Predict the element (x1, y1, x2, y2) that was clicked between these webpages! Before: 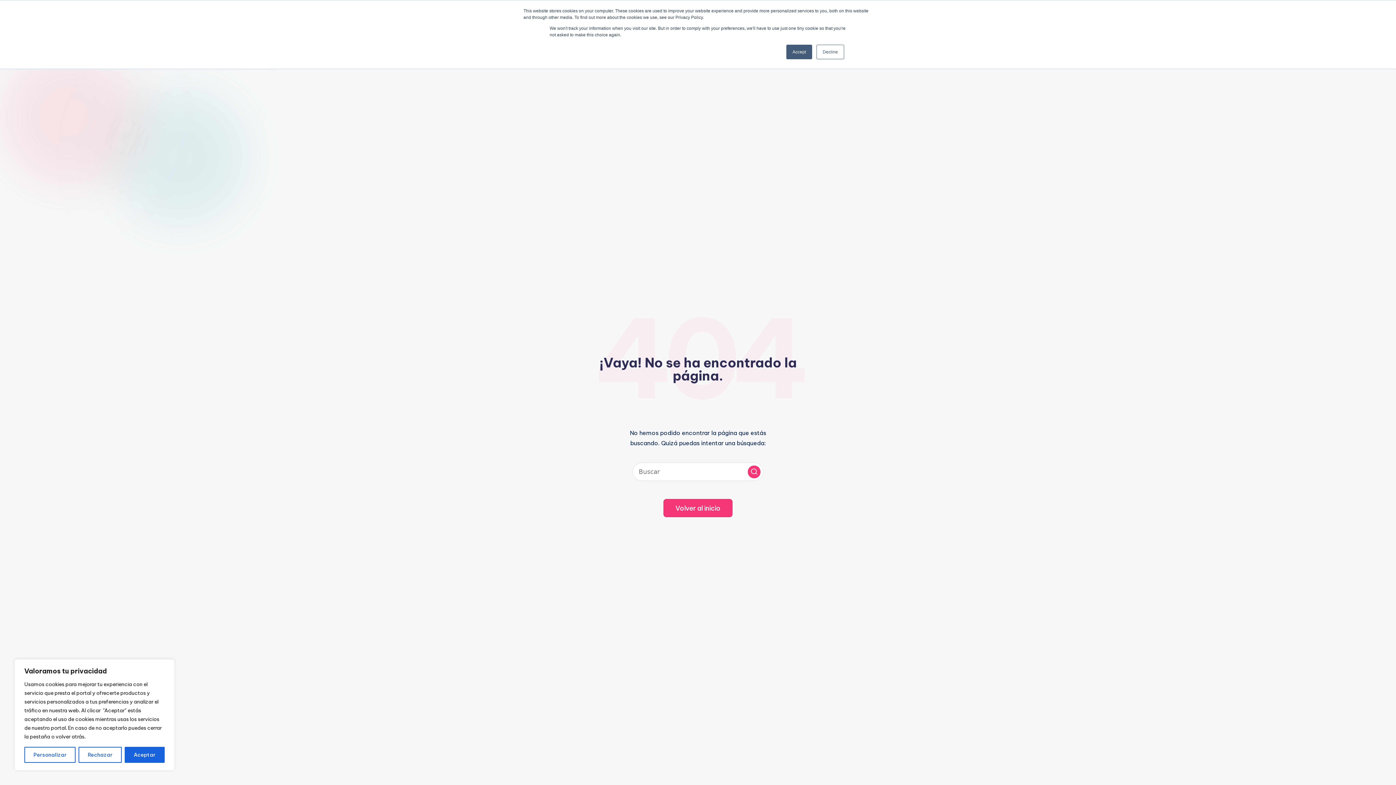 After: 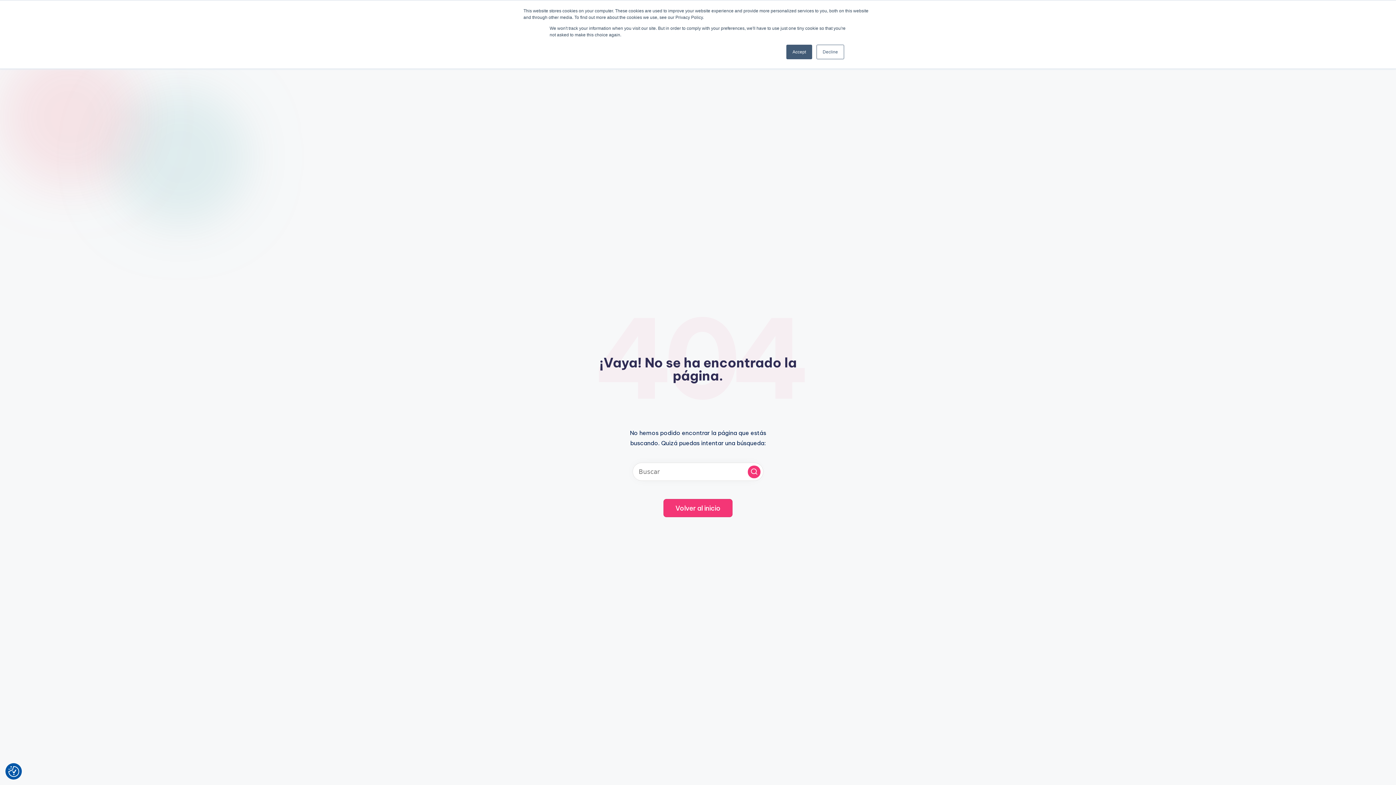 Action: label: Rechazar bbox: (78, 747, 121, 763)